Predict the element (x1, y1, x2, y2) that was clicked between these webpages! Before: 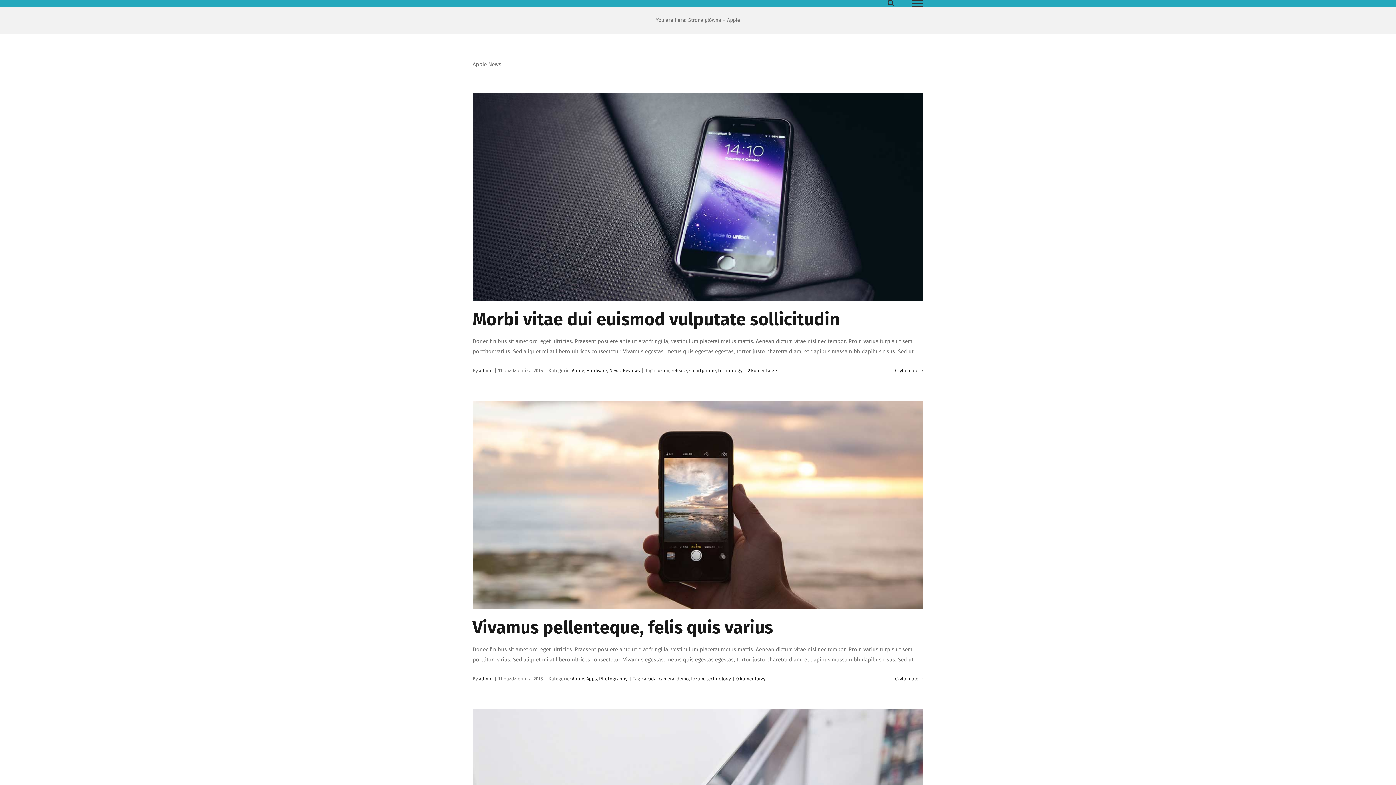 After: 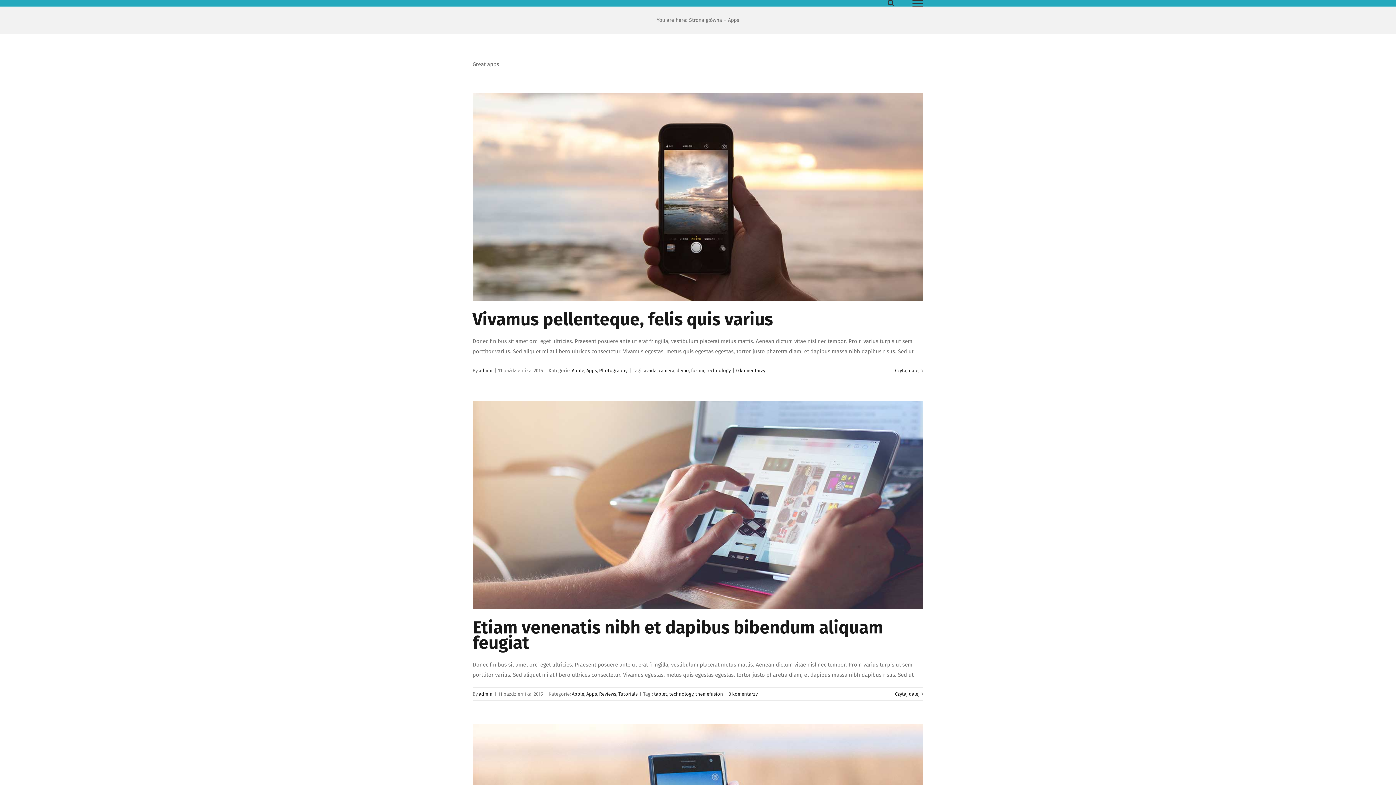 Action: bbox: (586, 676, 597, 681) label: Apps